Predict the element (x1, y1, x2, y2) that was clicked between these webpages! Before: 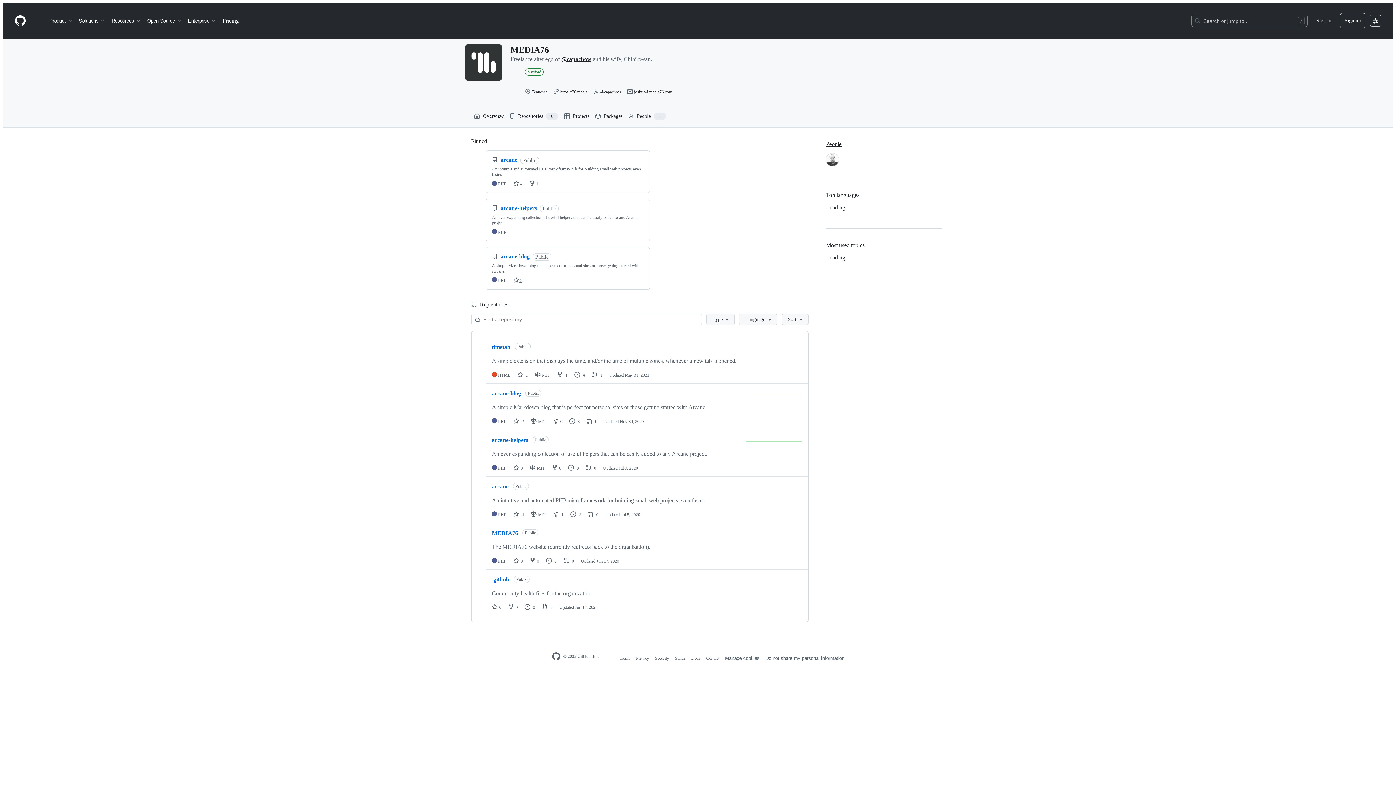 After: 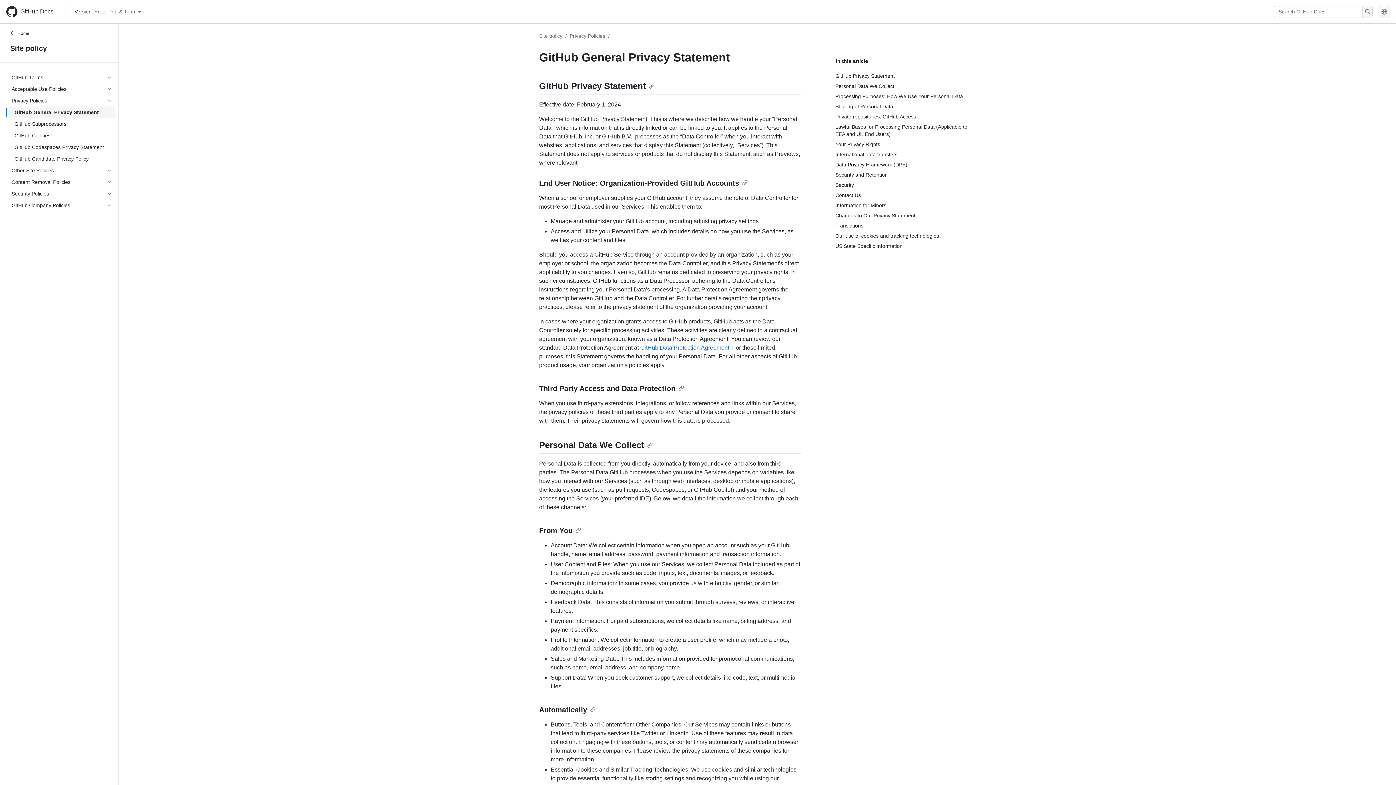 Action: label: Privacy bbox: (636, 656, 649, 661)